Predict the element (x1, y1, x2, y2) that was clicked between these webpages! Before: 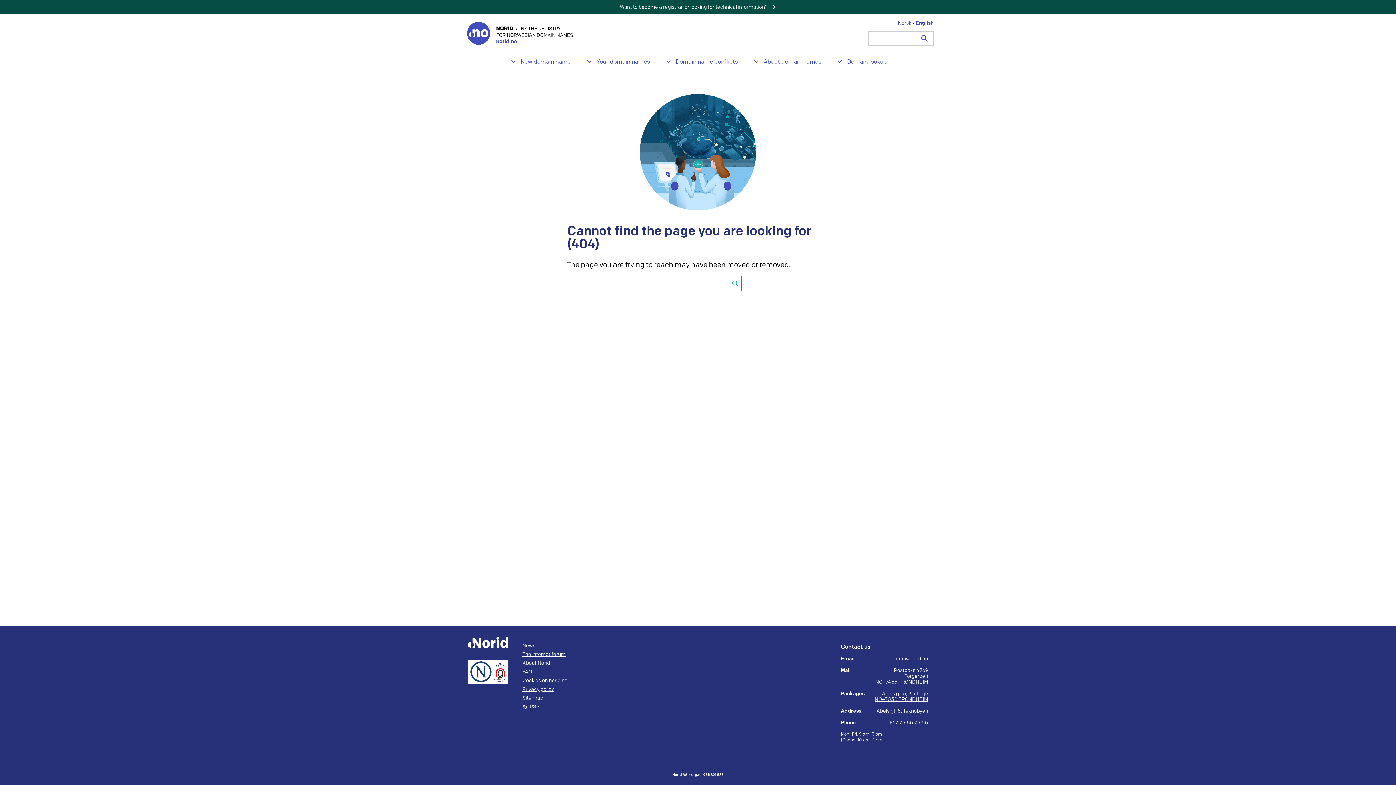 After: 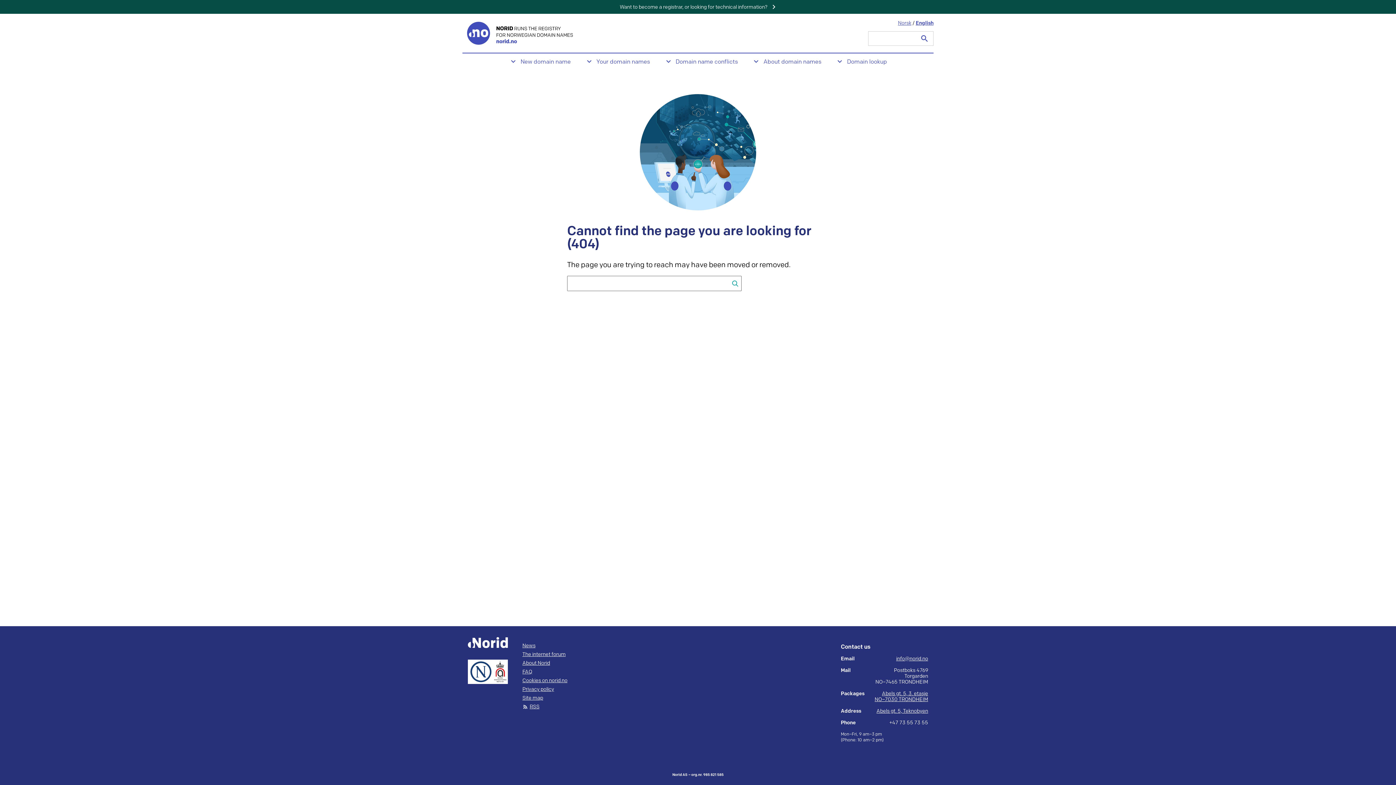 Action: bbox: (889, 720, 928, 726) label: +47 73 55 73 55